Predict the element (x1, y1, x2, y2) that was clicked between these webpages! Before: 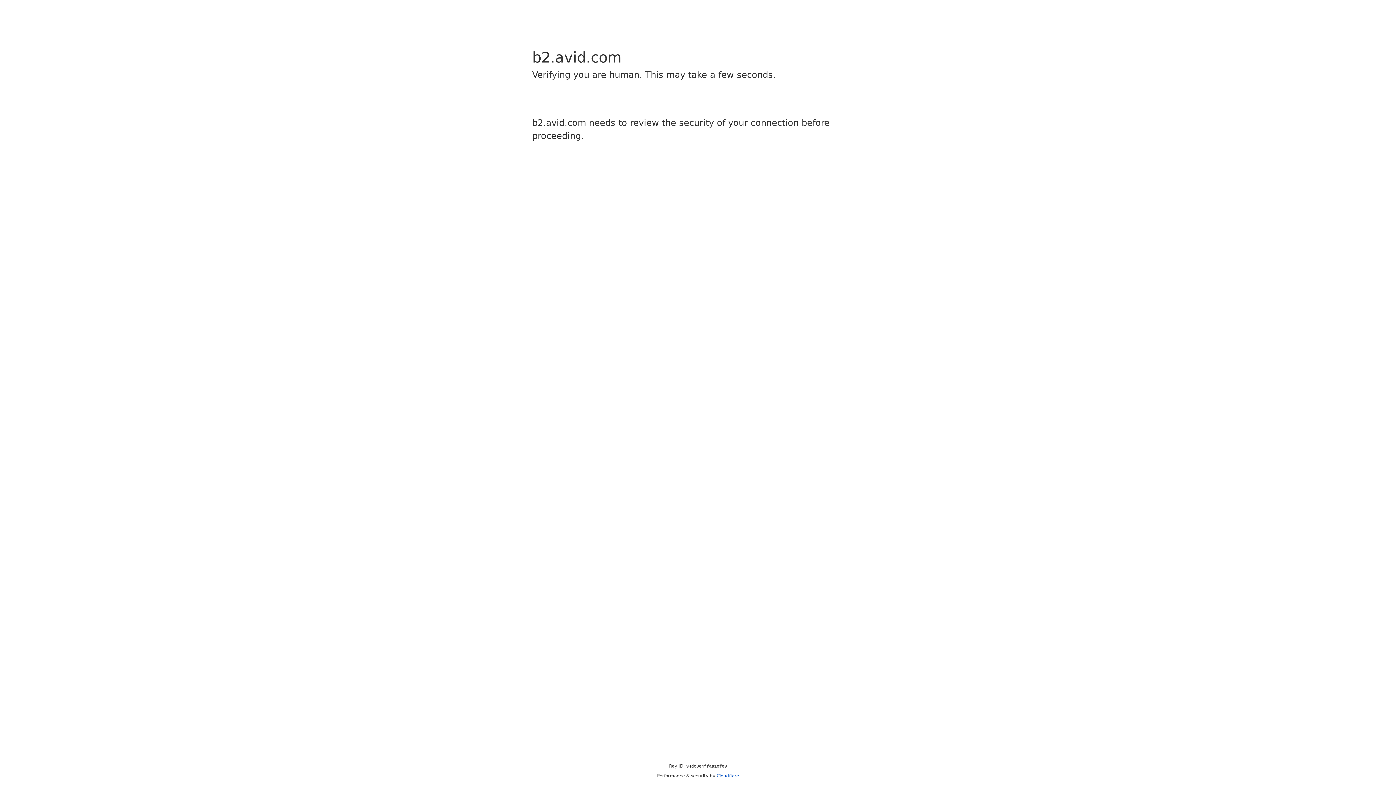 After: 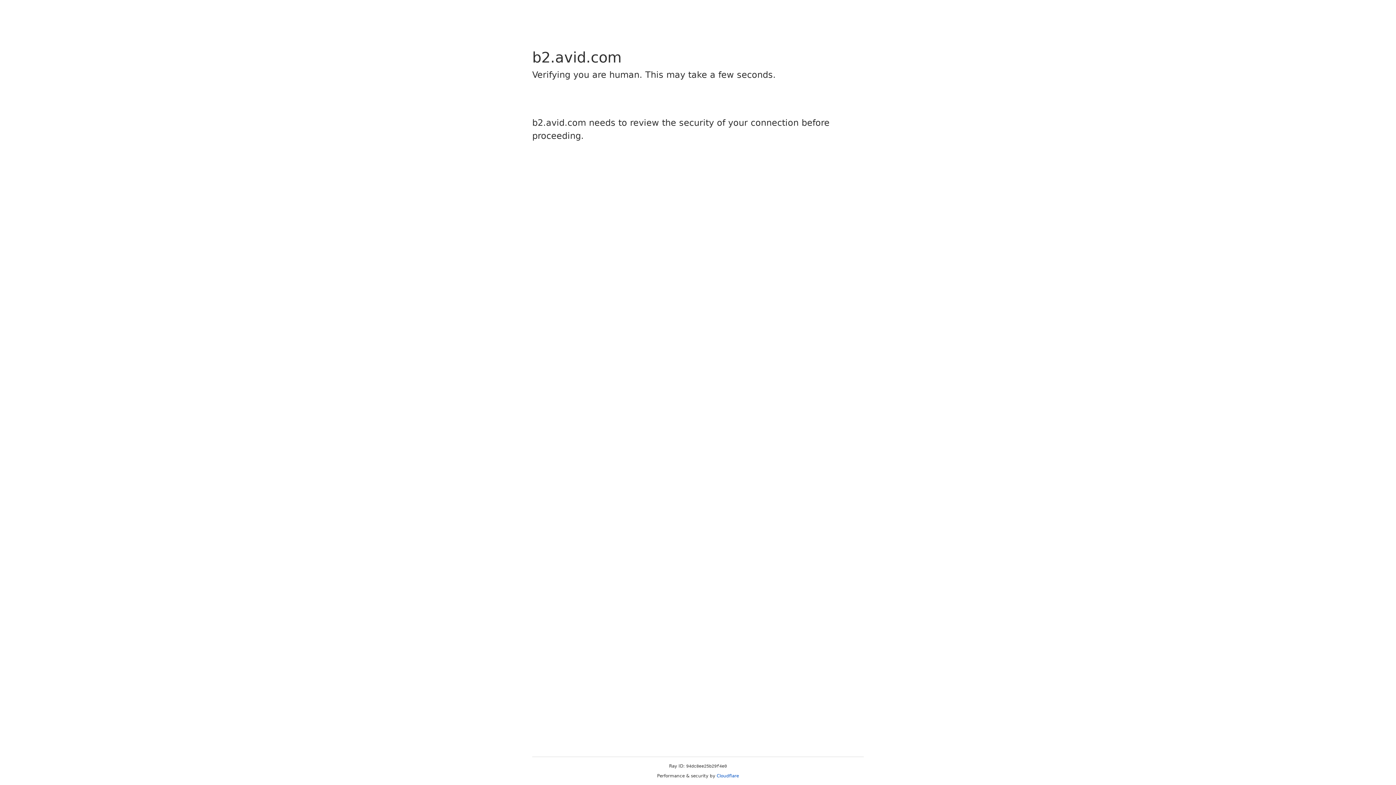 Action: bbox: (716, 773, 739, 778) label: Cloudflare